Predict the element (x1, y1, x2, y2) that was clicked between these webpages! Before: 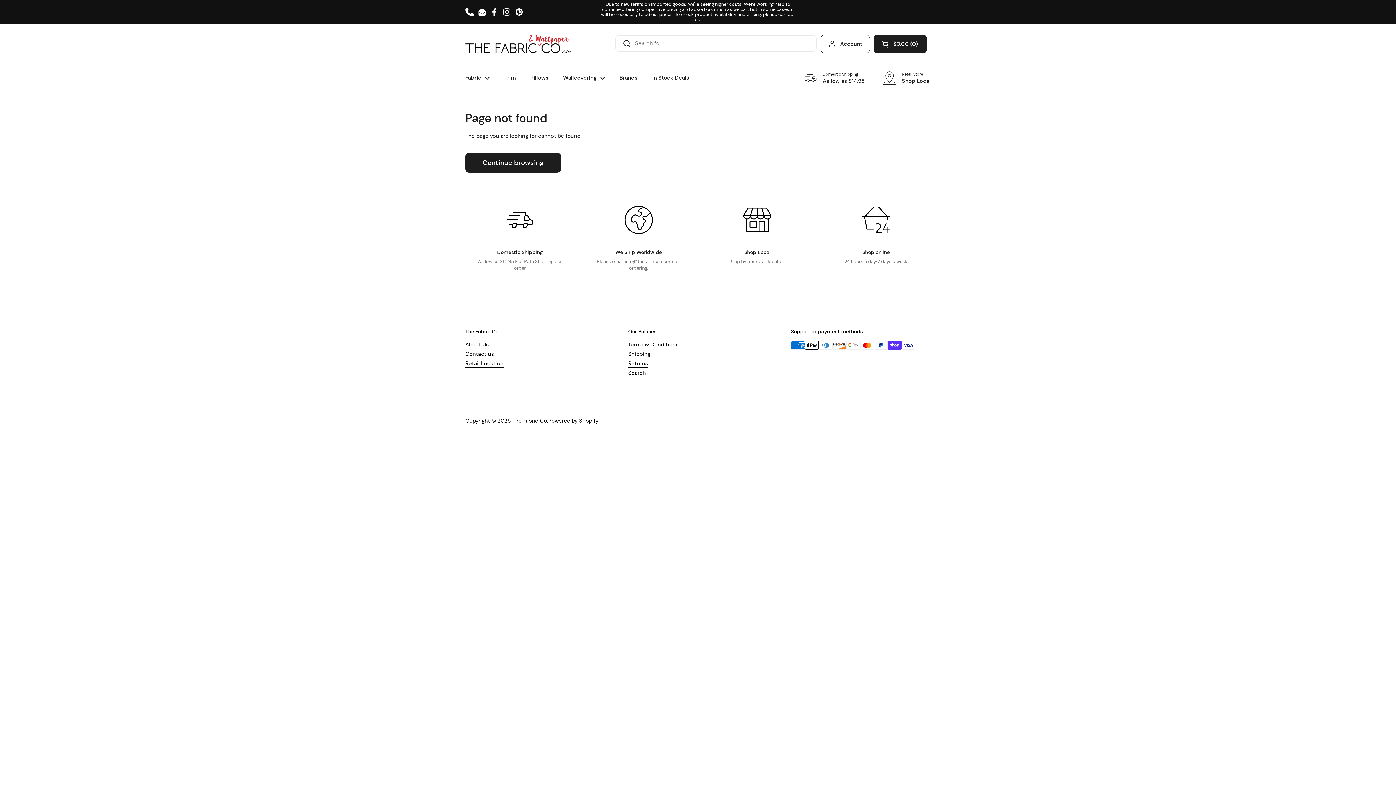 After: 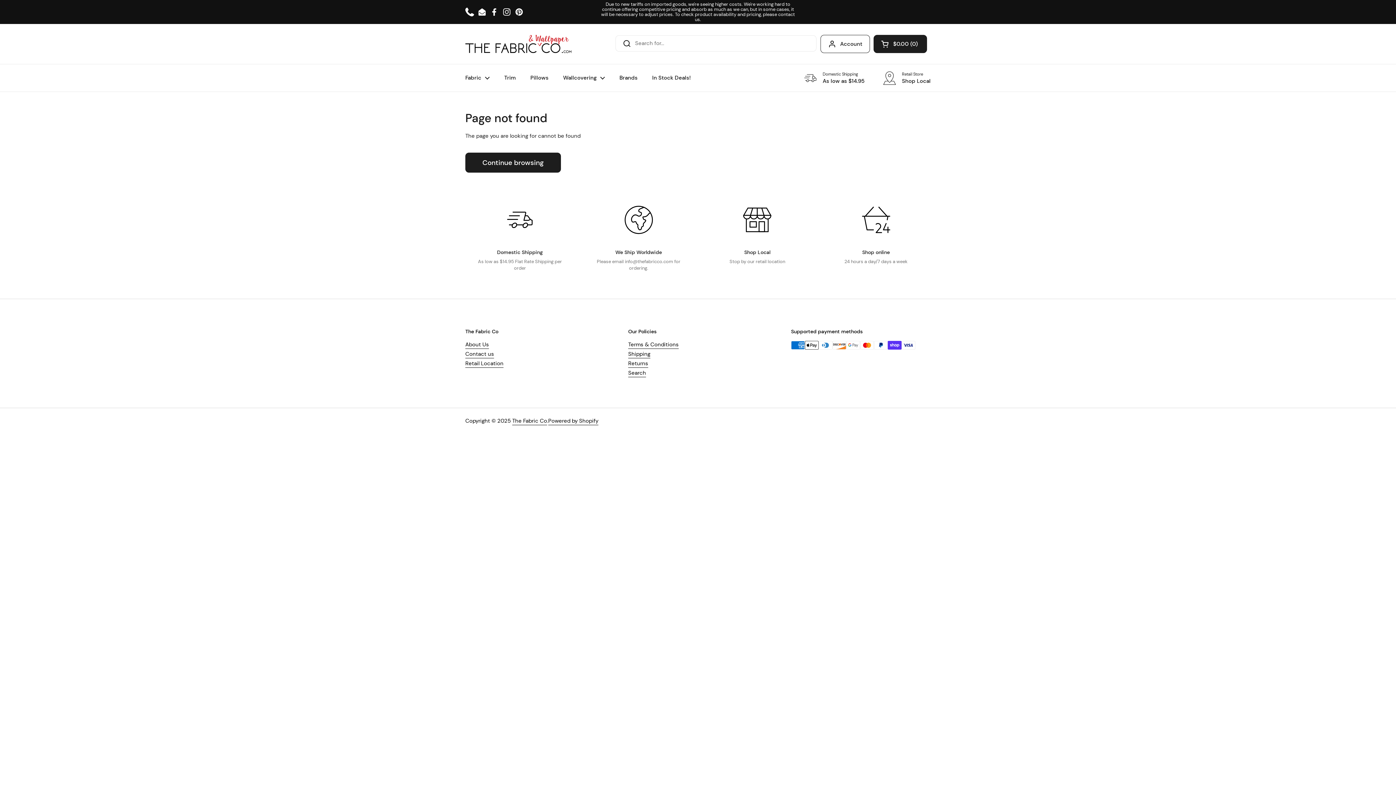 Action: bbox: (514, 7, 523, 16) label: Pinterest